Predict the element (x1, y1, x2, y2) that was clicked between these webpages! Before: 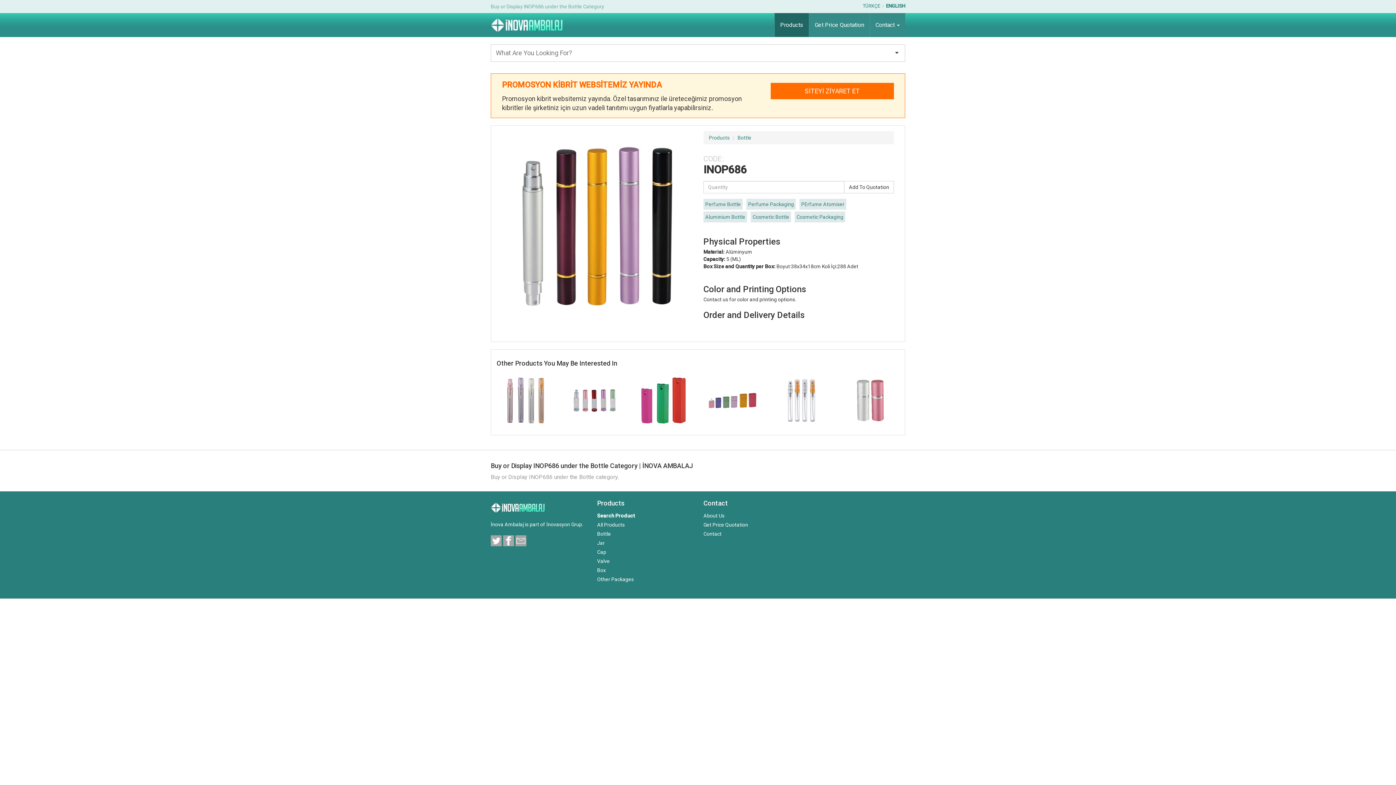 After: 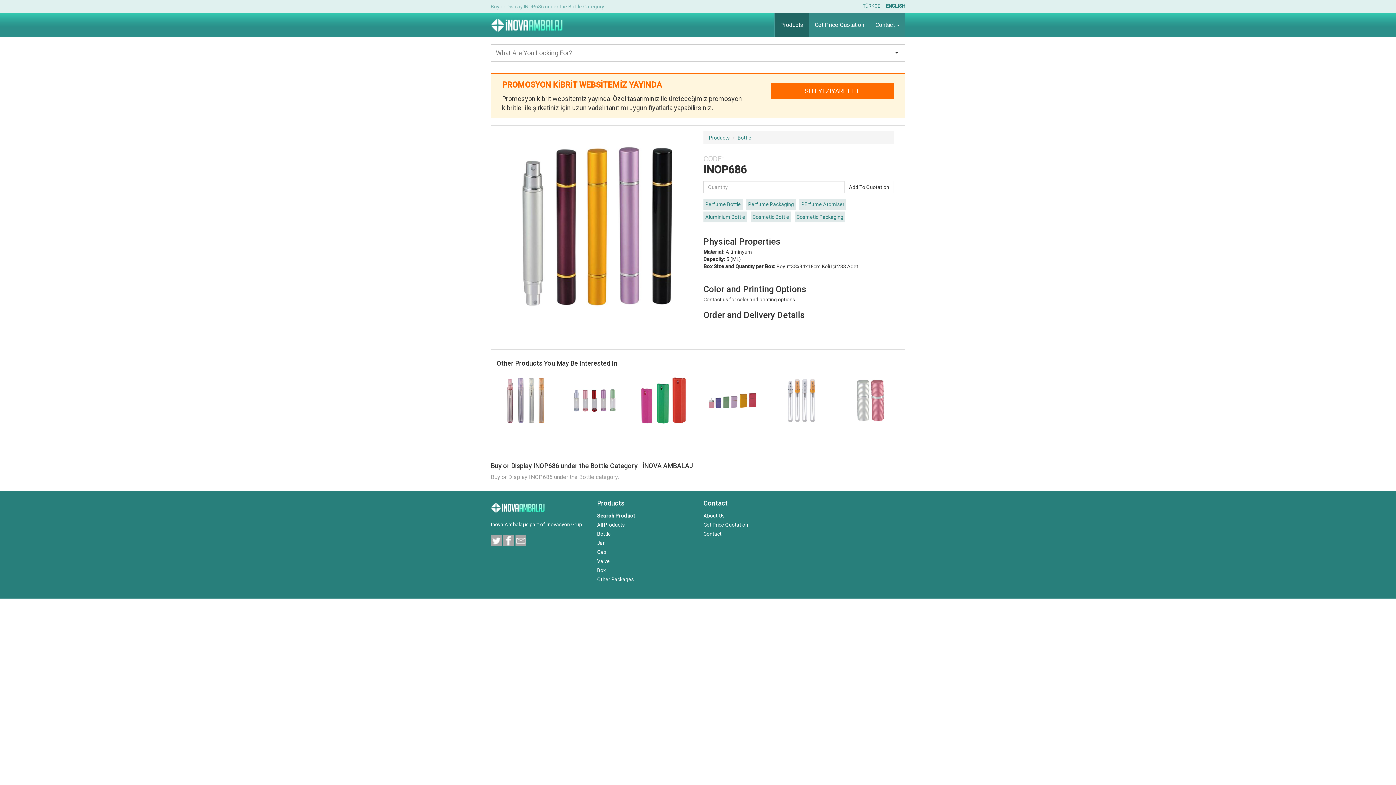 Action: bbox: (546, 521, 582, 527) label: İnovasyon Grup